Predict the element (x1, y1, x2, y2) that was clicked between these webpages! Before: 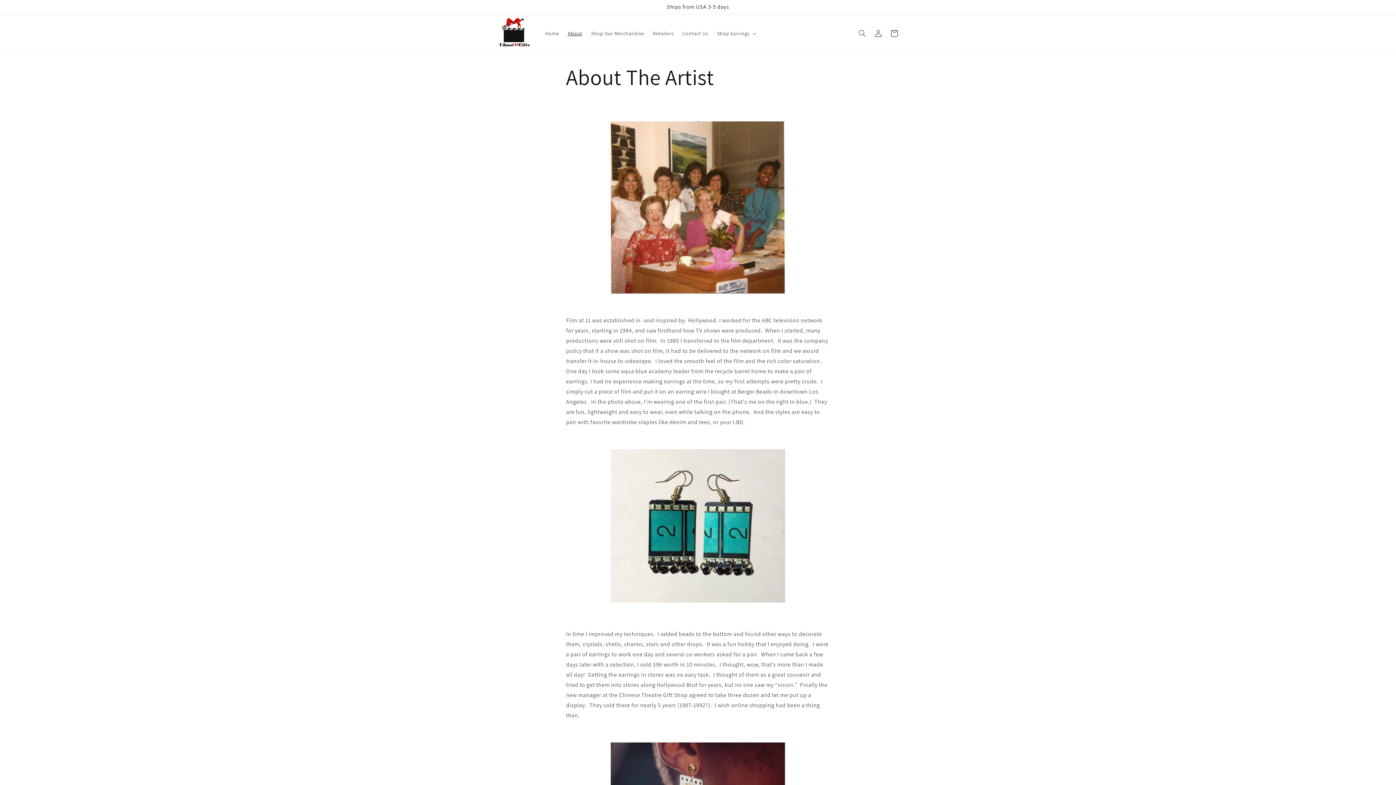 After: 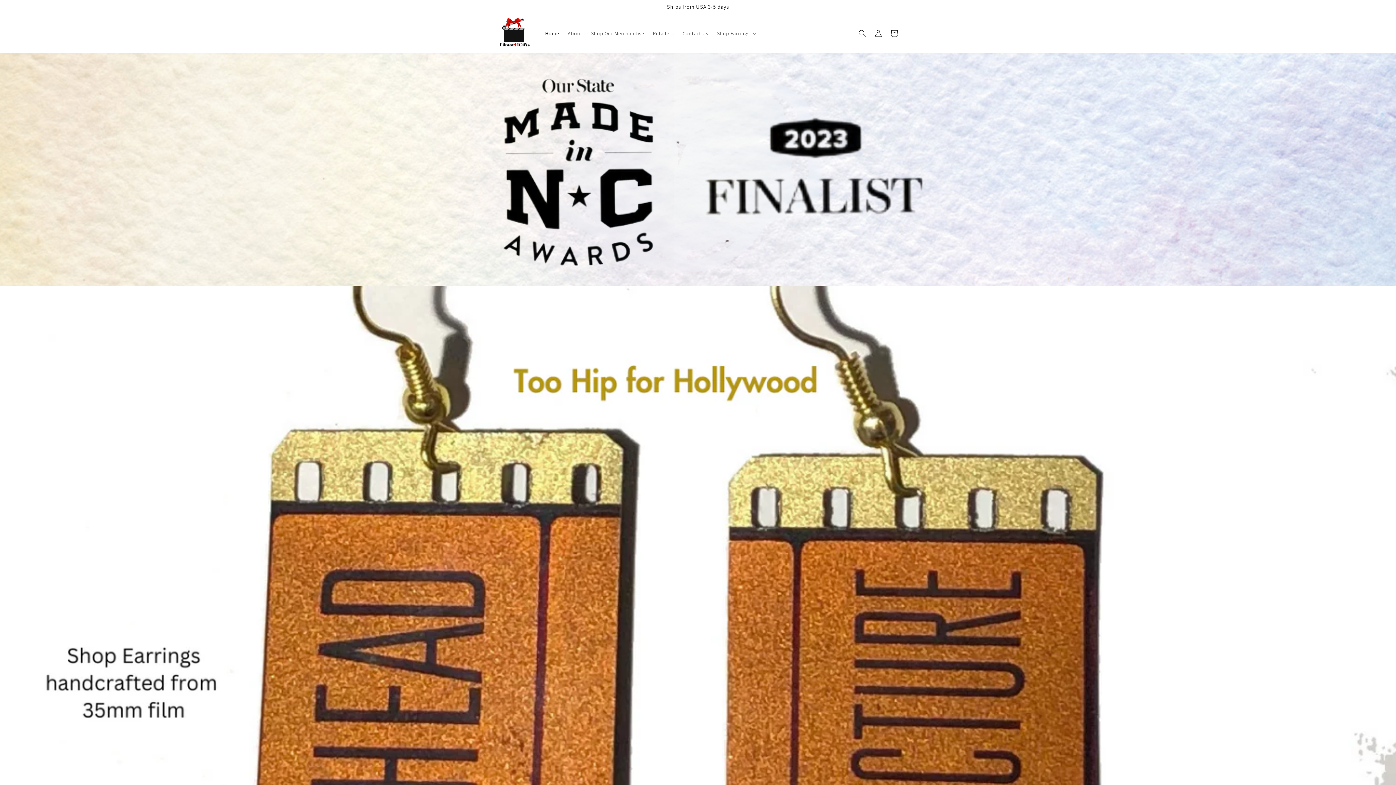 Action: bbox: (540, 25, 563, 41) label: Home